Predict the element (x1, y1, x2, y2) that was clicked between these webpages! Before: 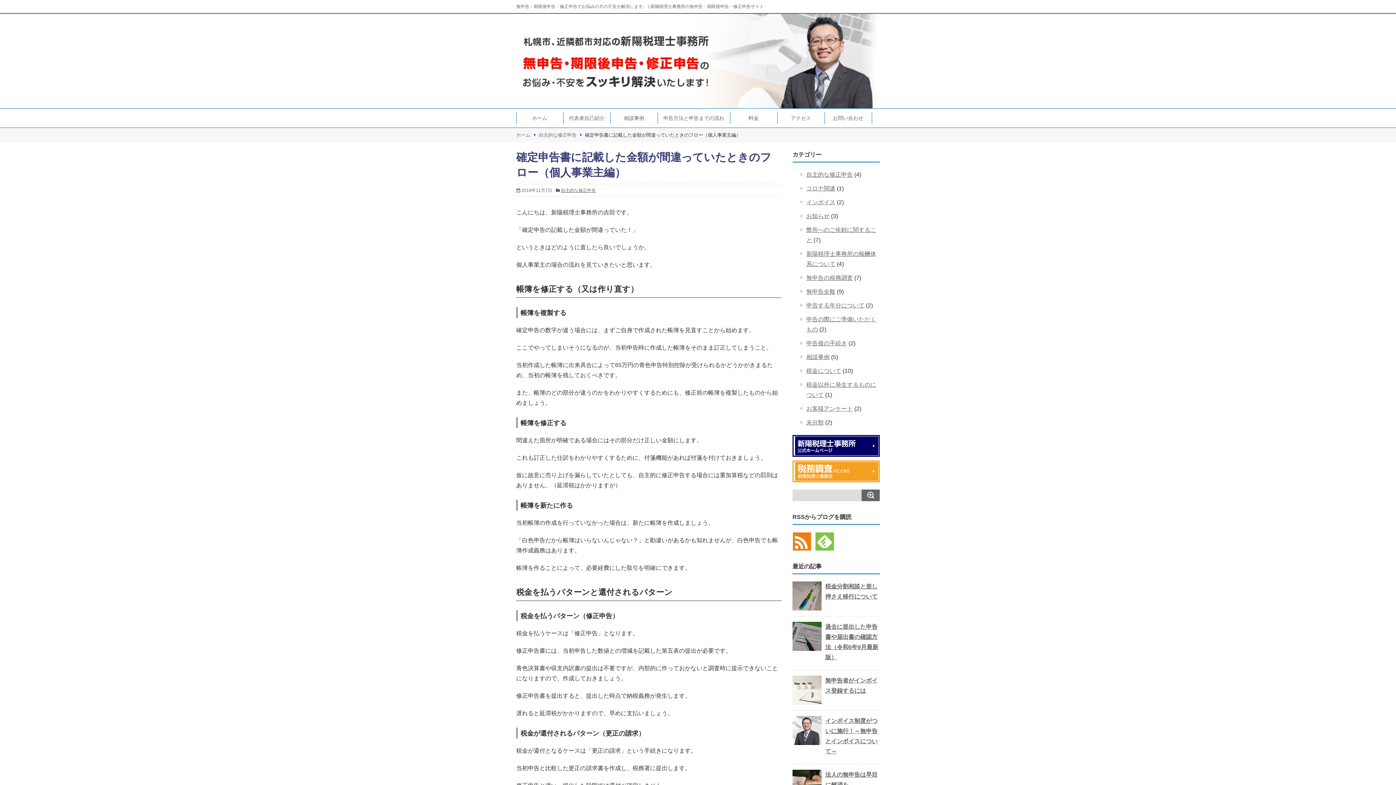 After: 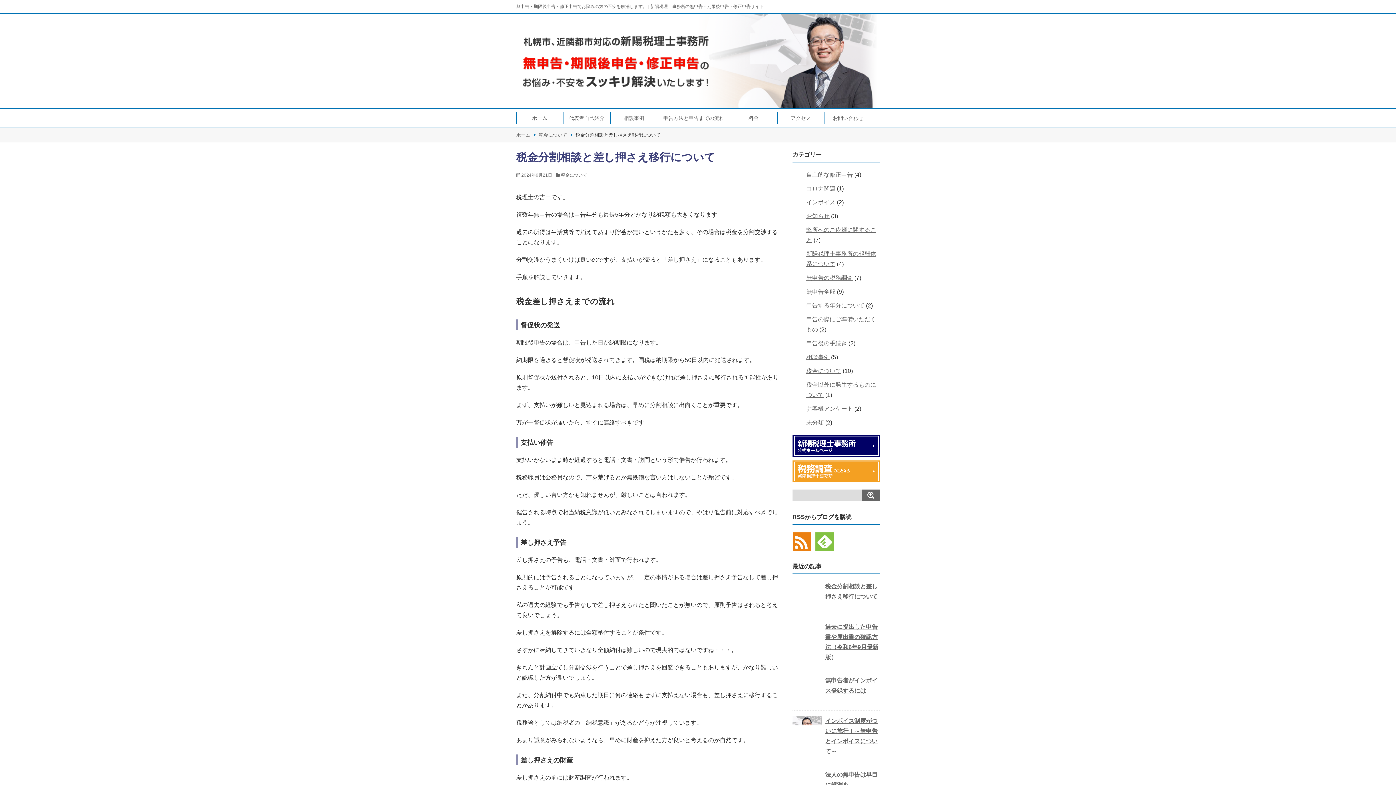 Action: bbox: (792, 583, 821, 589)